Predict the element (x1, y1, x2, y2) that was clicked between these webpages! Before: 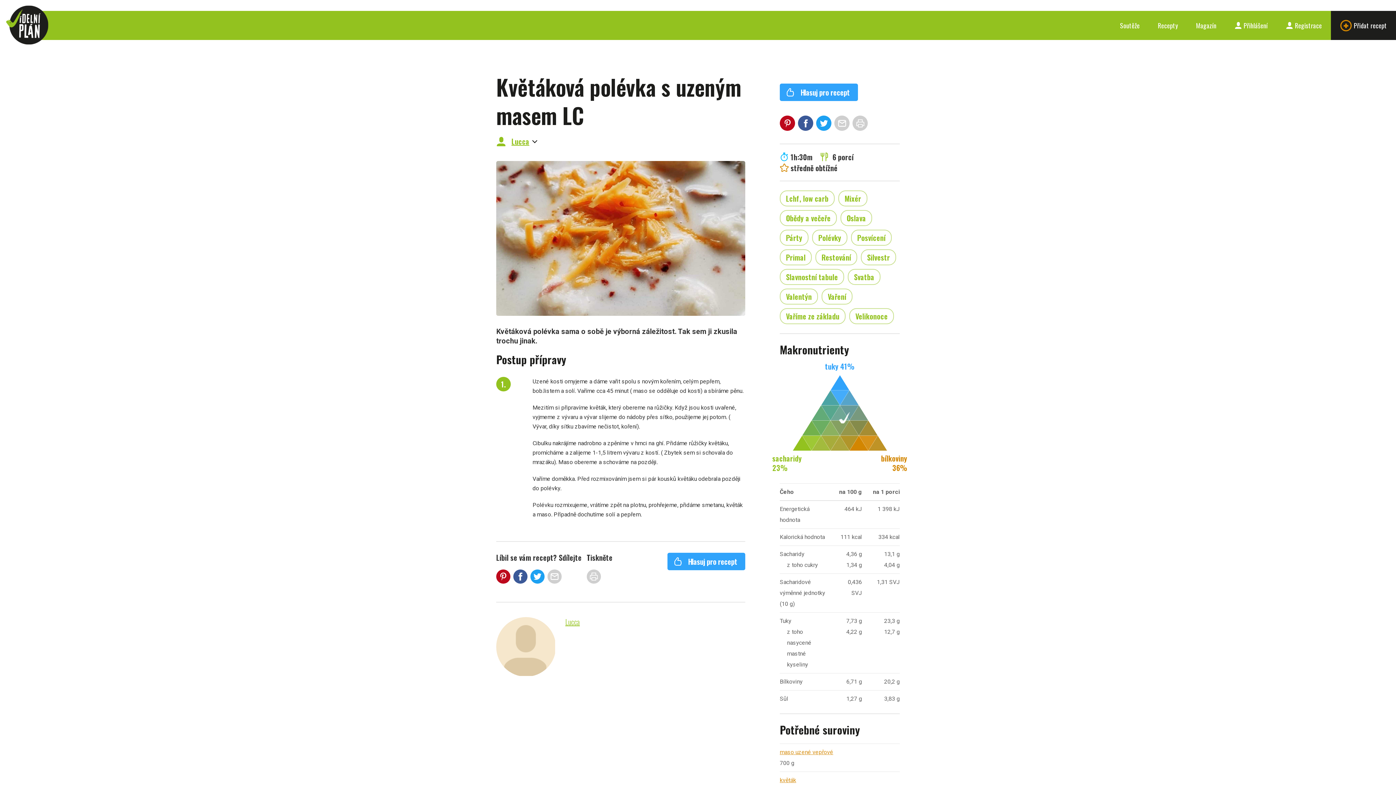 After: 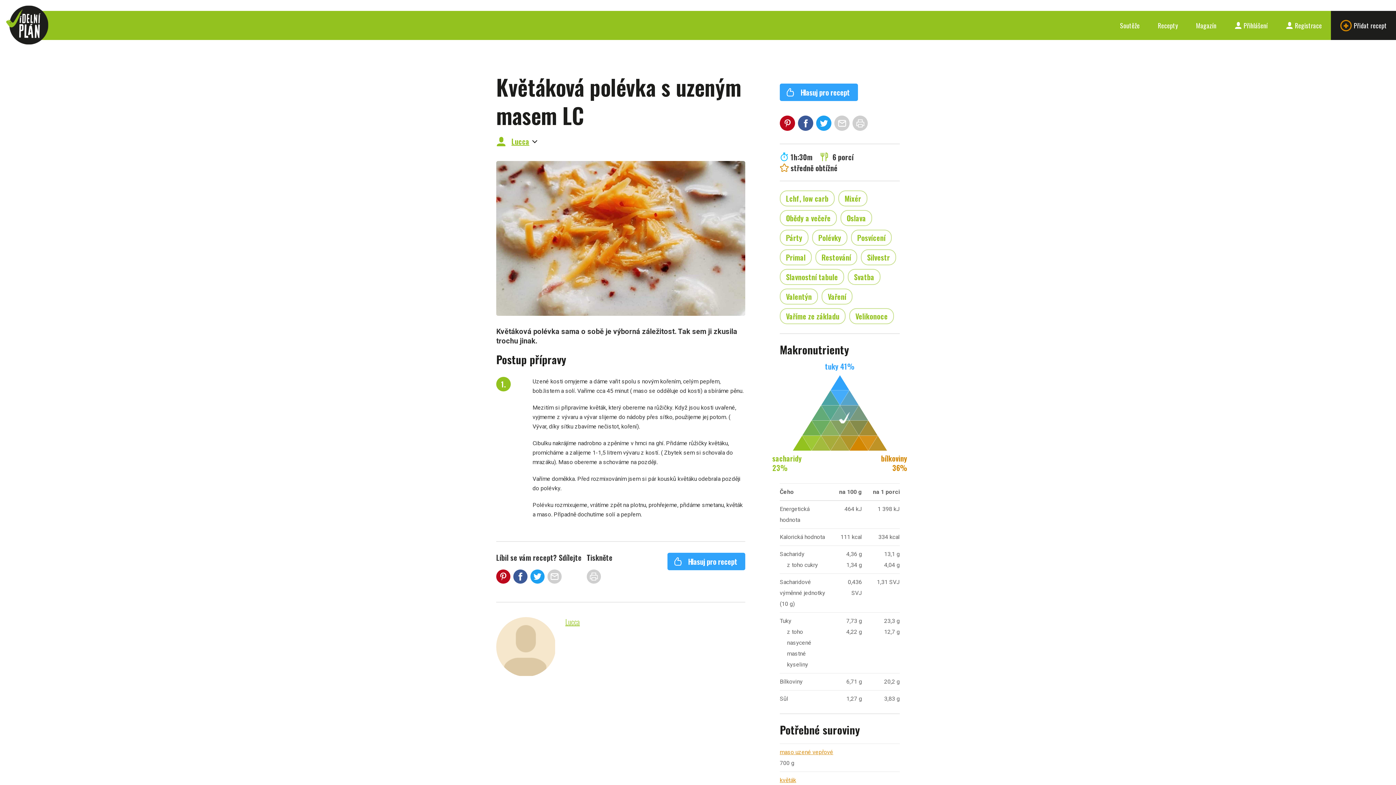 Action: bbox: (513, 569, 527, 583)